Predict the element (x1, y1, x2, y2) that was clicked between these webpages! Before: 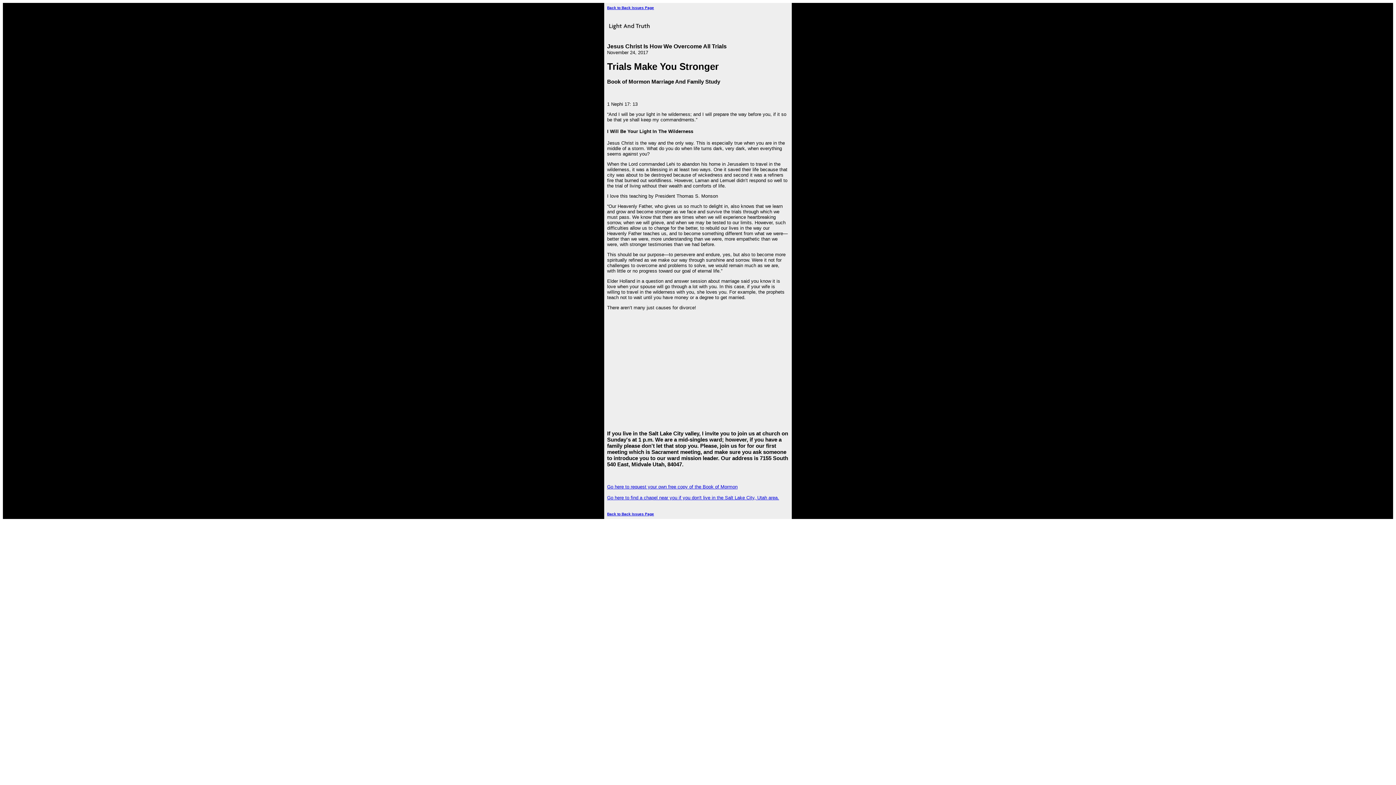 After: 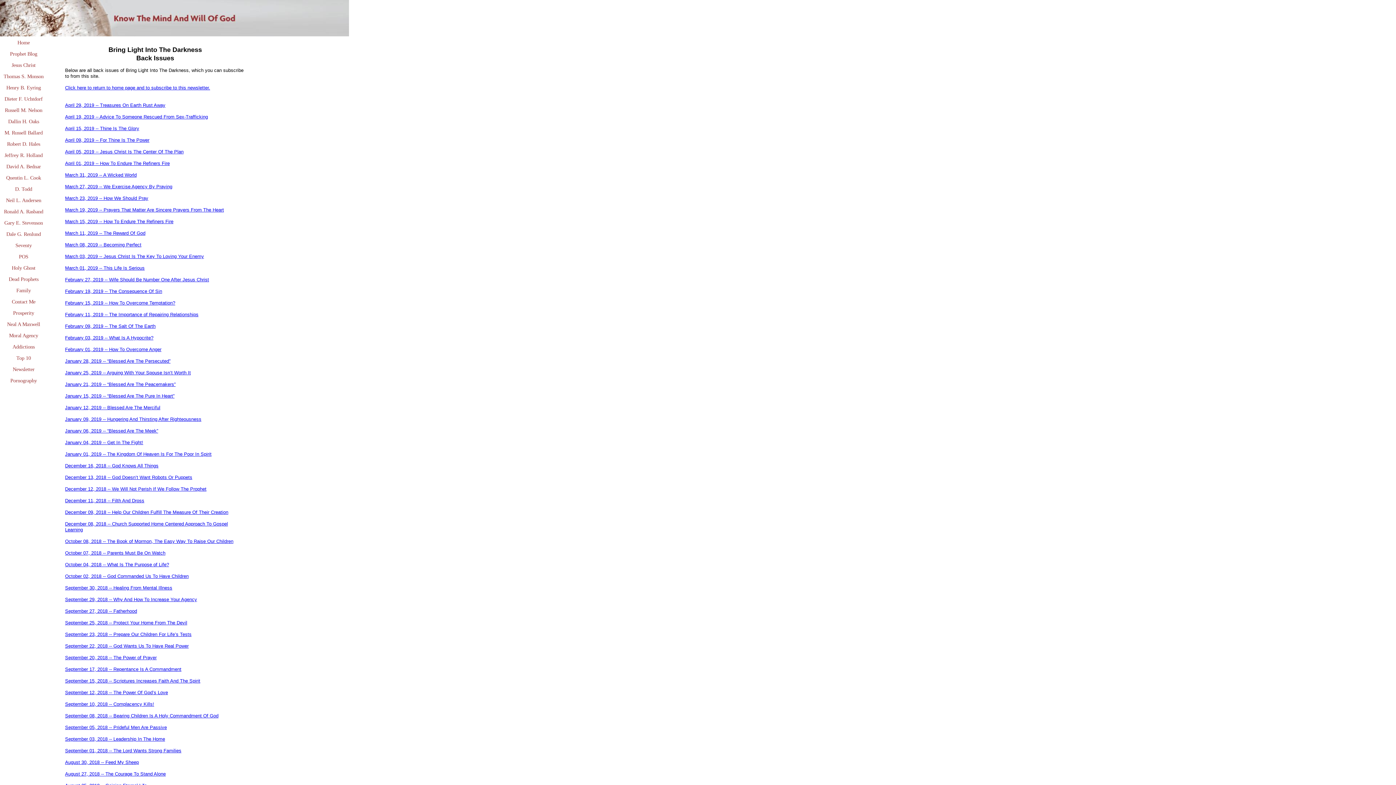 Action: bbox: (607, 512, 654, 516) label: Back to Back Issues Page